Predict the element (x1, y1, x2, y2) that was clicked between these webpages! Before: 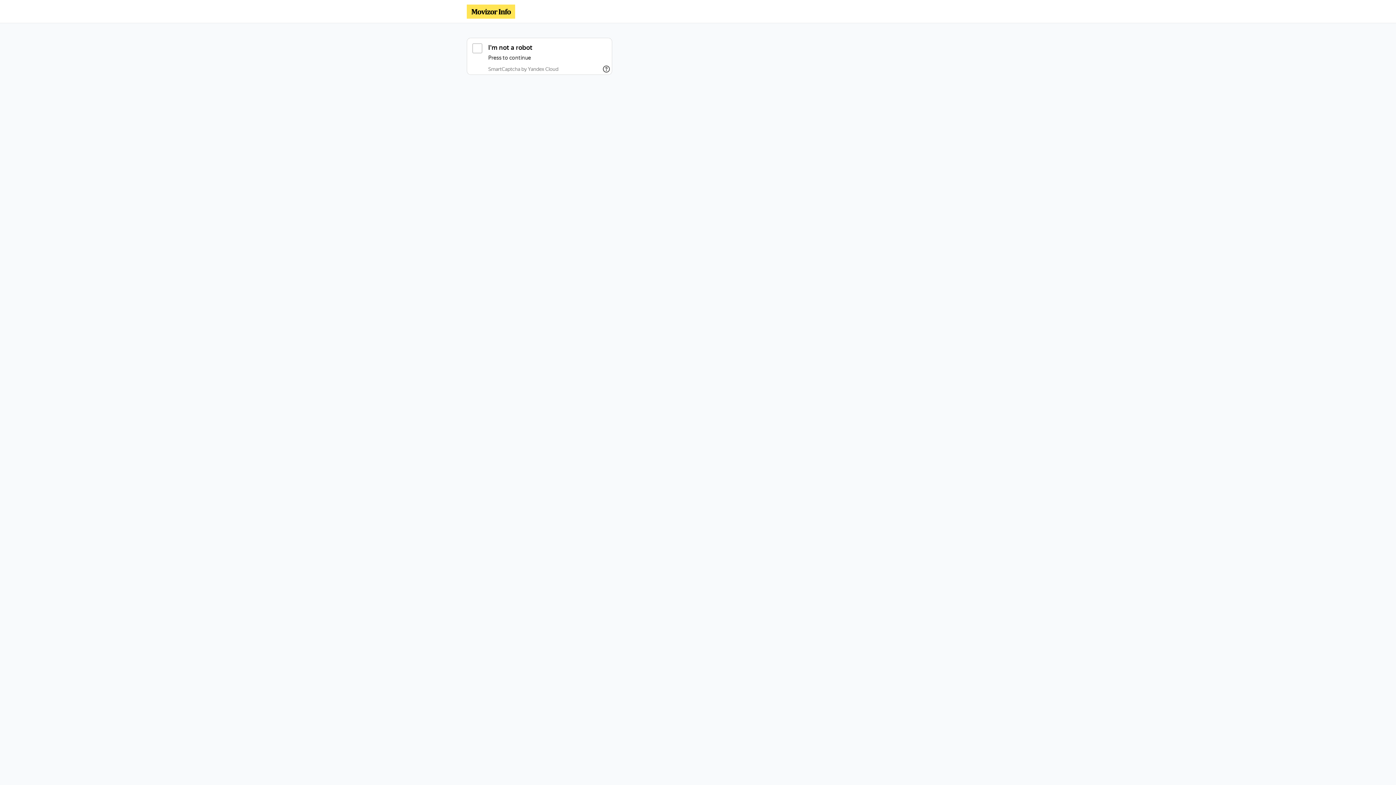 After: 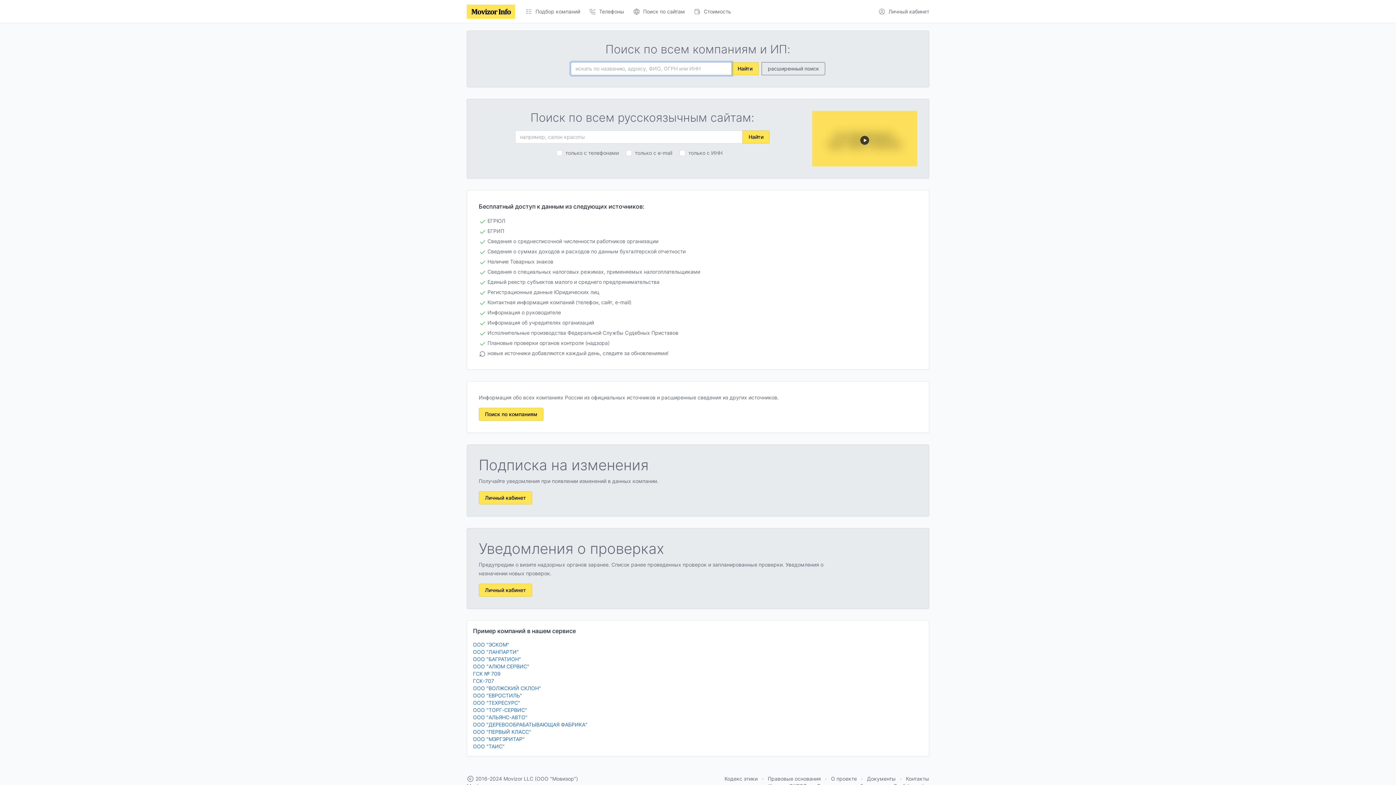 Action: bbox: (466, 4, 515, 18)